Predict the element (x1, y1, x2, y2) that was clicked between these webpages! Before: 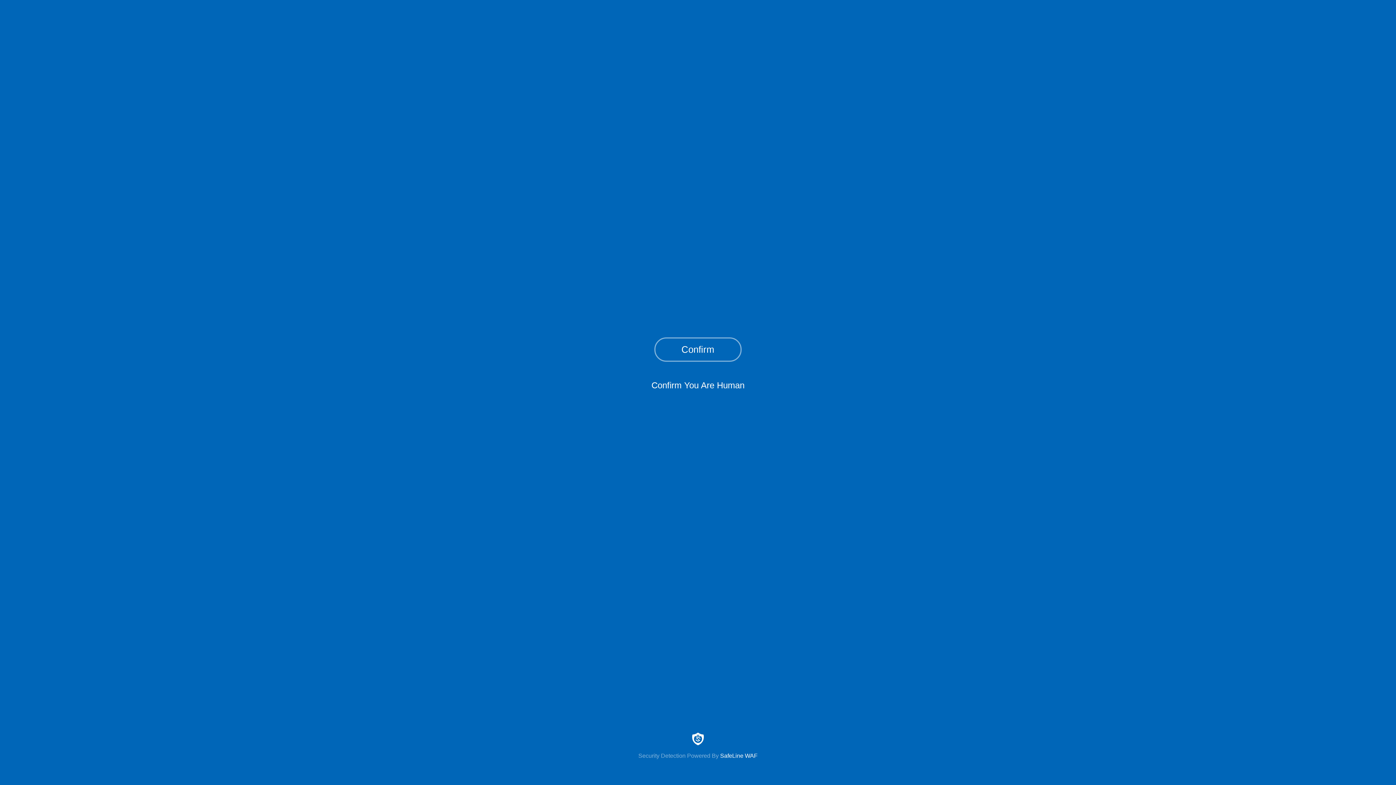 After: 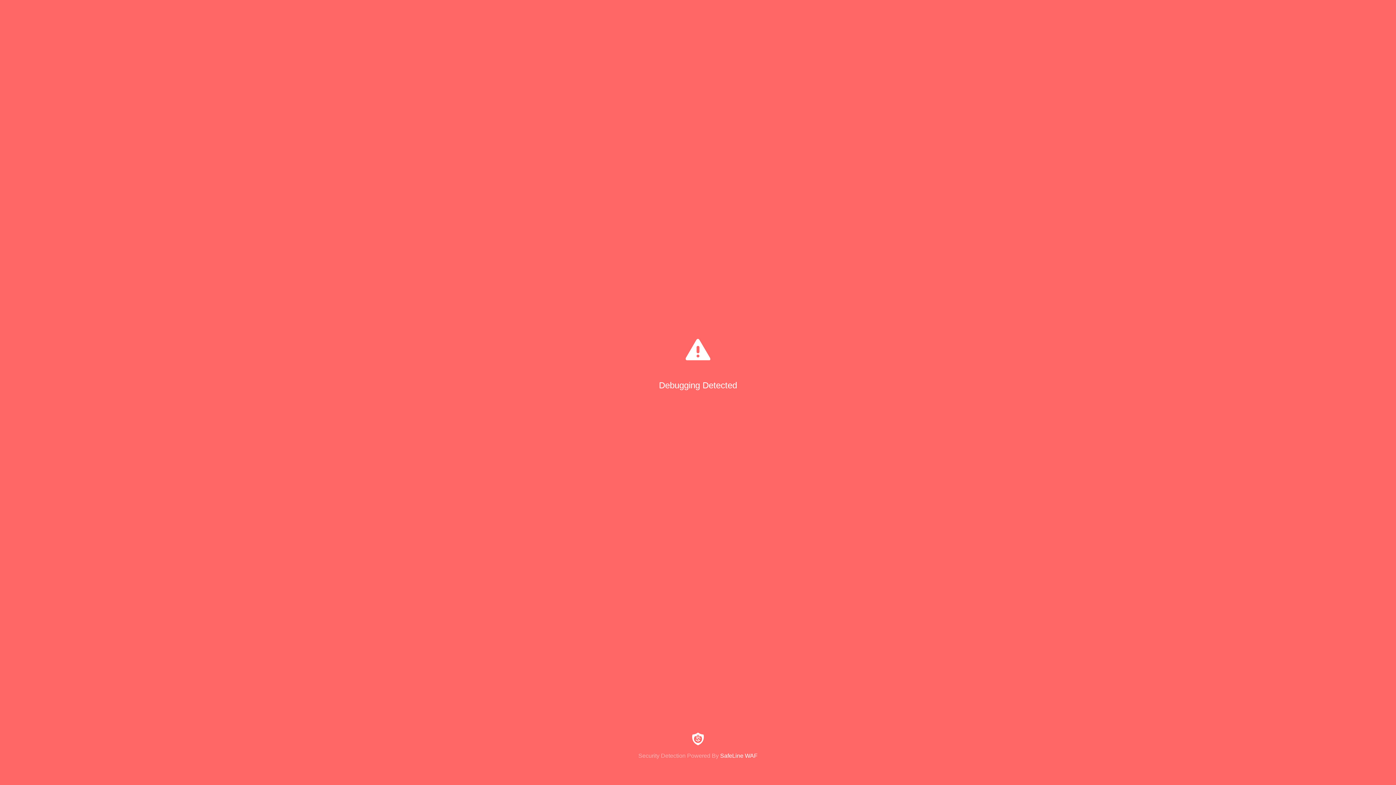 Action: label: Confirm bbox: (654, 337, 741, 361)